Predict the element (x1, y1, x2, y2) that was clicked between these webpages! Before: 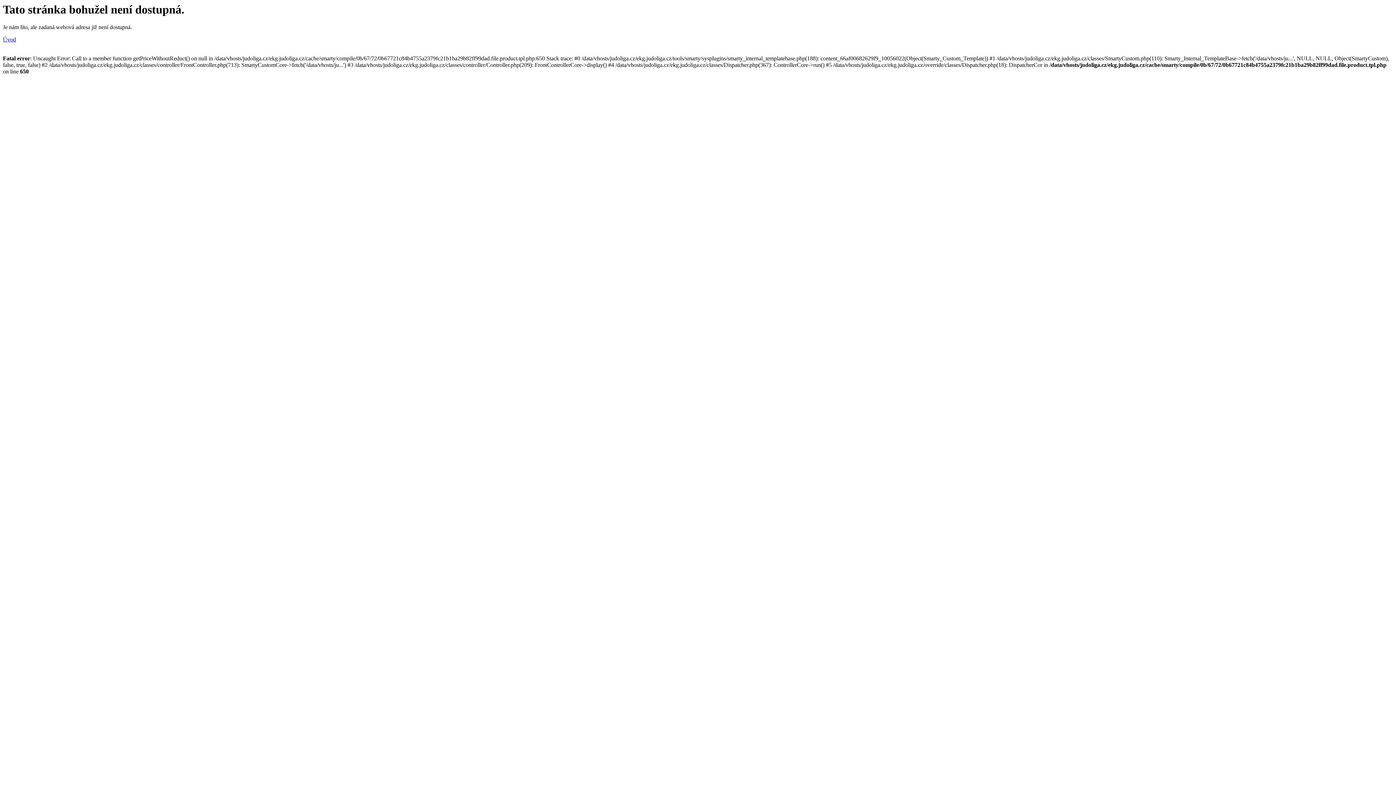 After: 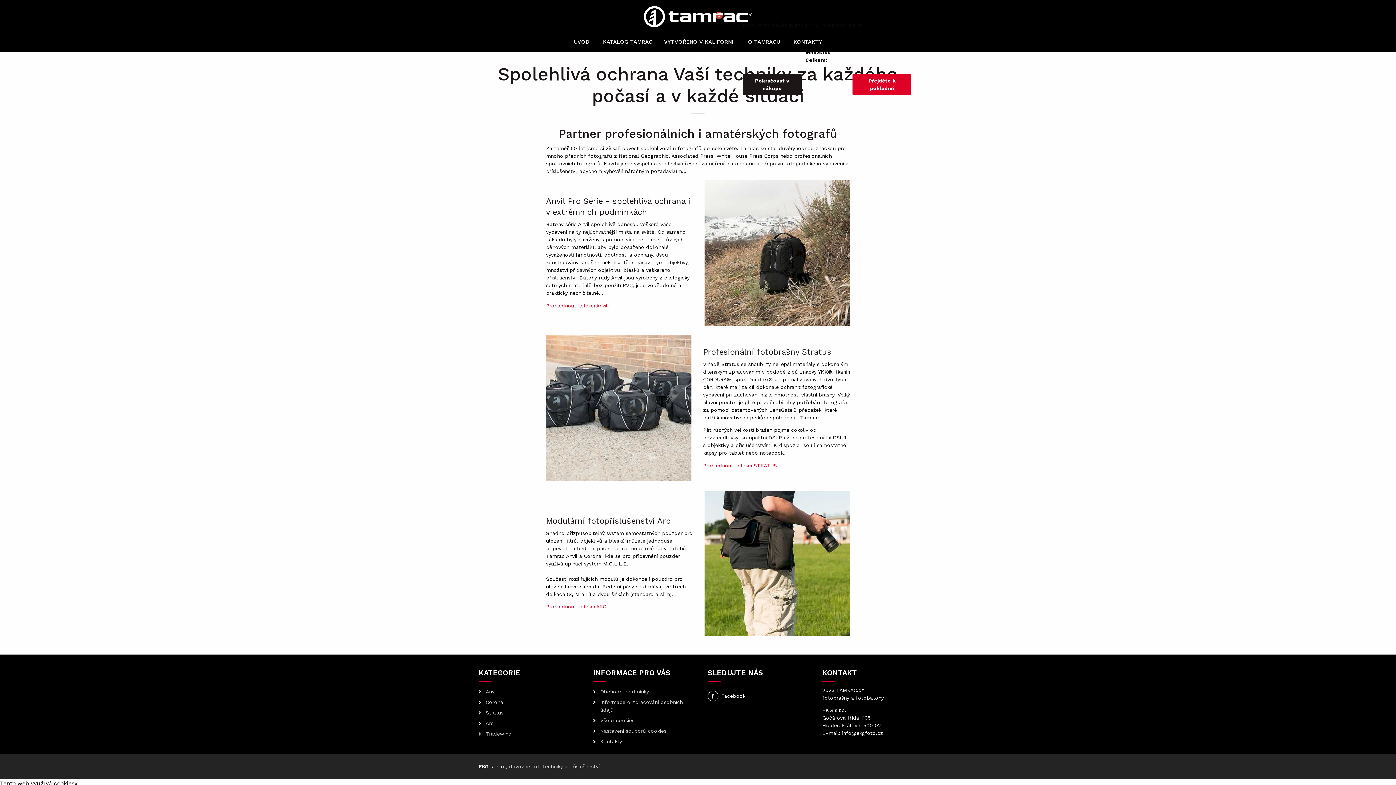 Action: bbox: (2, 36, 16, 42) label: Úvod